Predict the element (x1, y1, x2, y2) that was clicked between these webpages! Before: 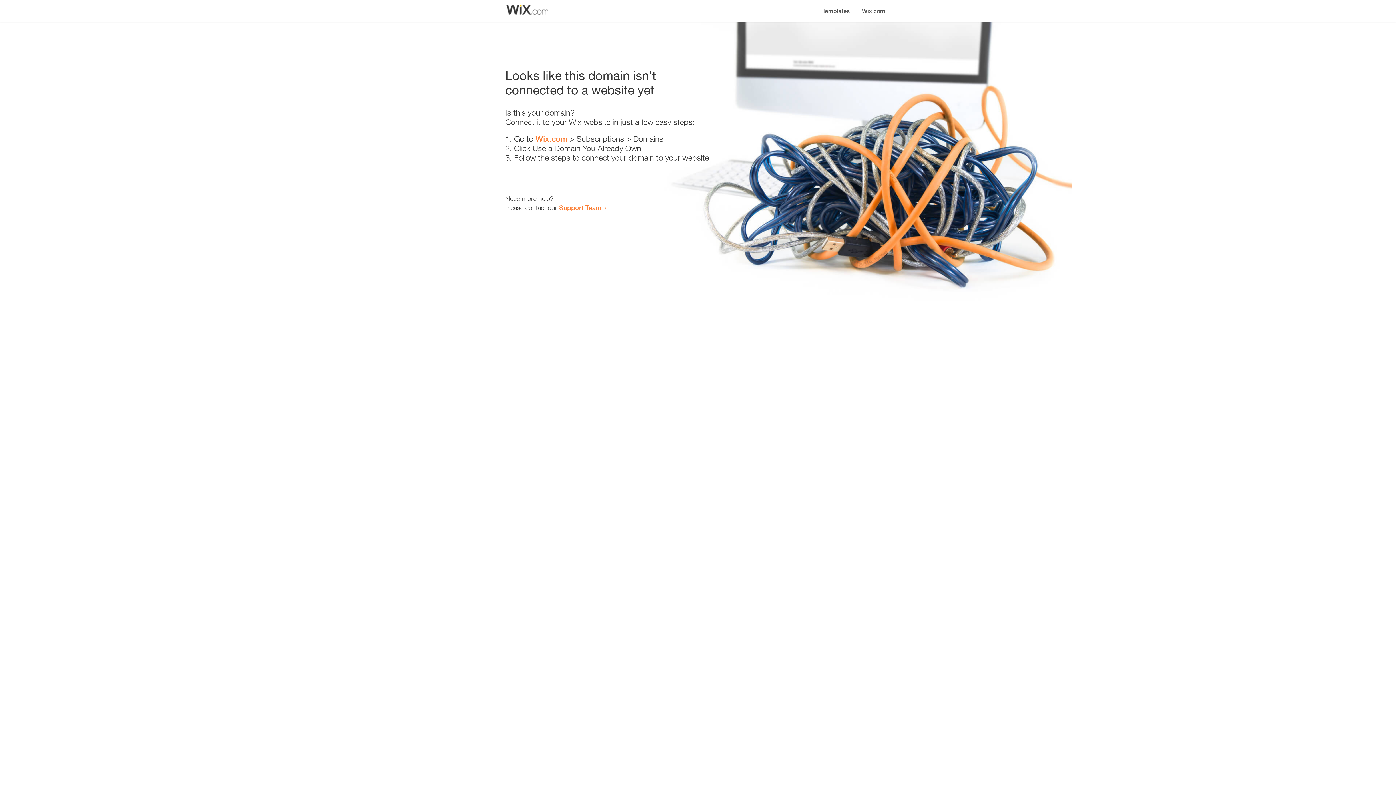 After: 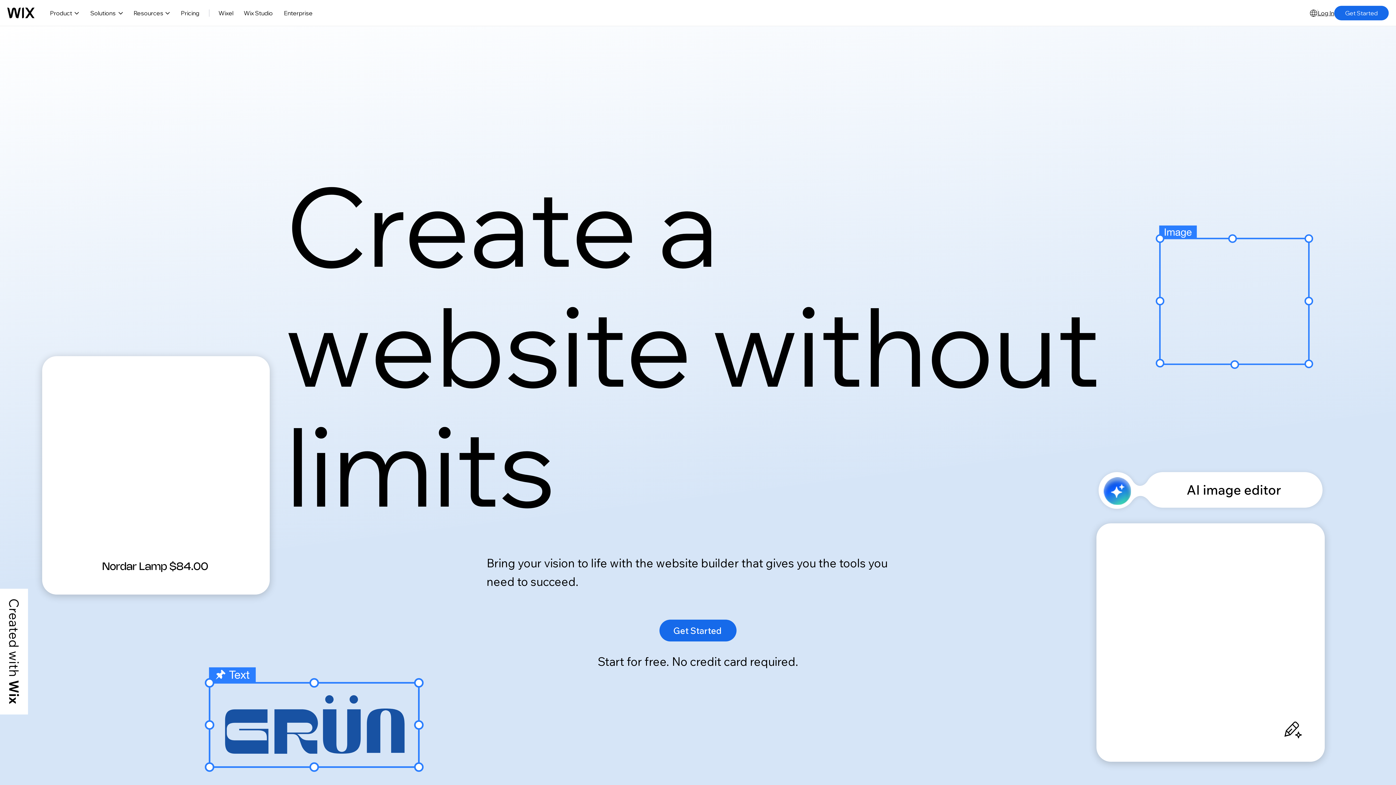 Action: bbox: (535, 134, 567, 143) label: Wix.com